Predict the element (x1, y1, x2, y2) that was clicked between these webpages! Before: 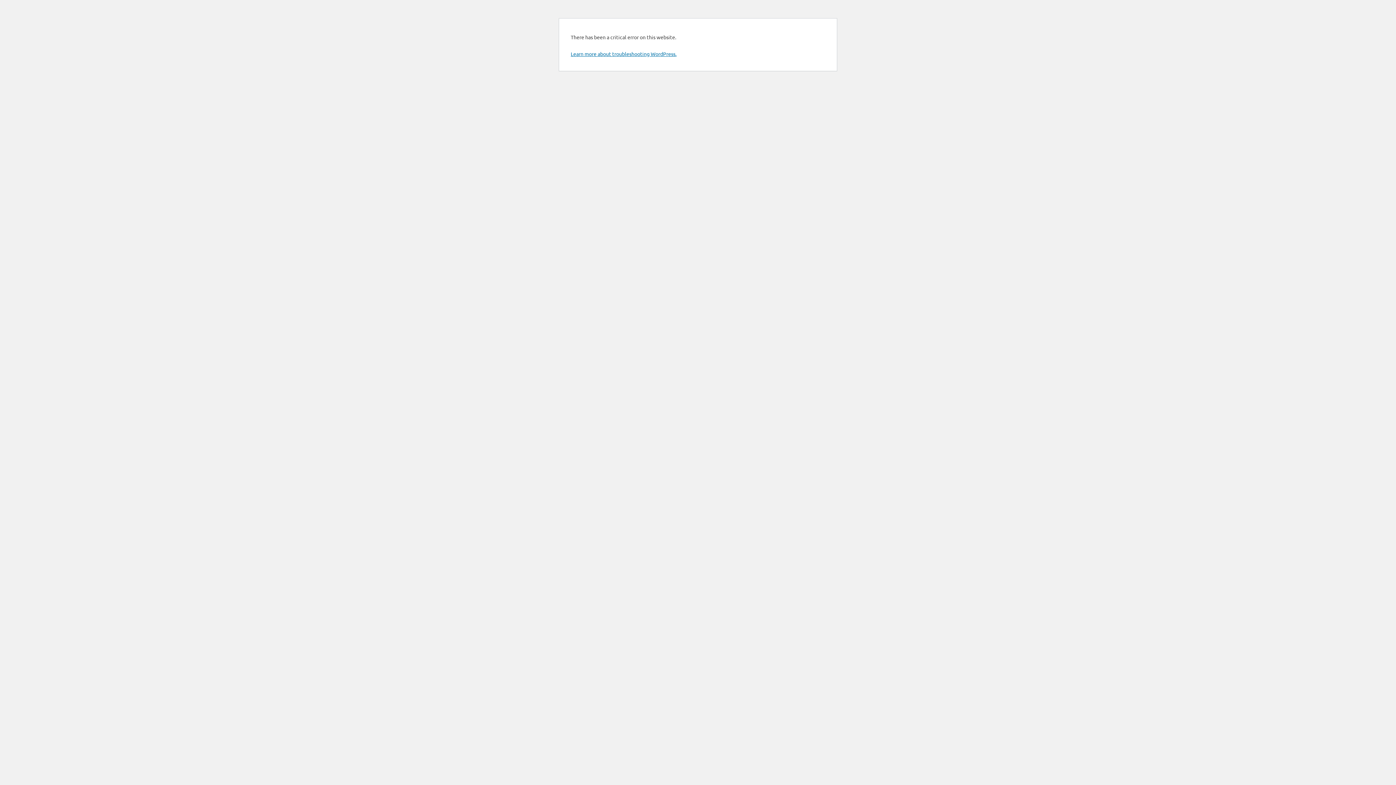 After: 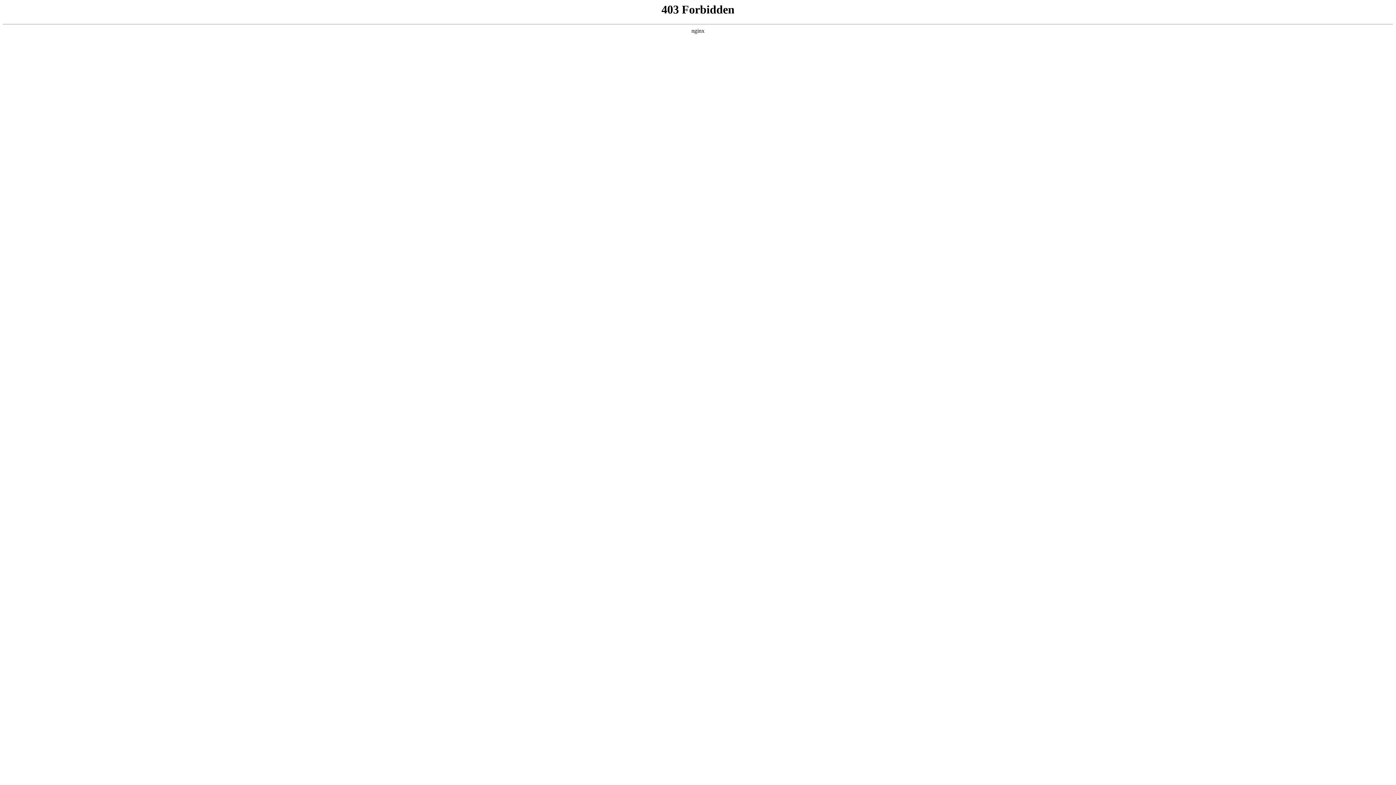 Action: label: Learn more about troubleshooting WordPress. bbox: (570, 50, 676, 57)